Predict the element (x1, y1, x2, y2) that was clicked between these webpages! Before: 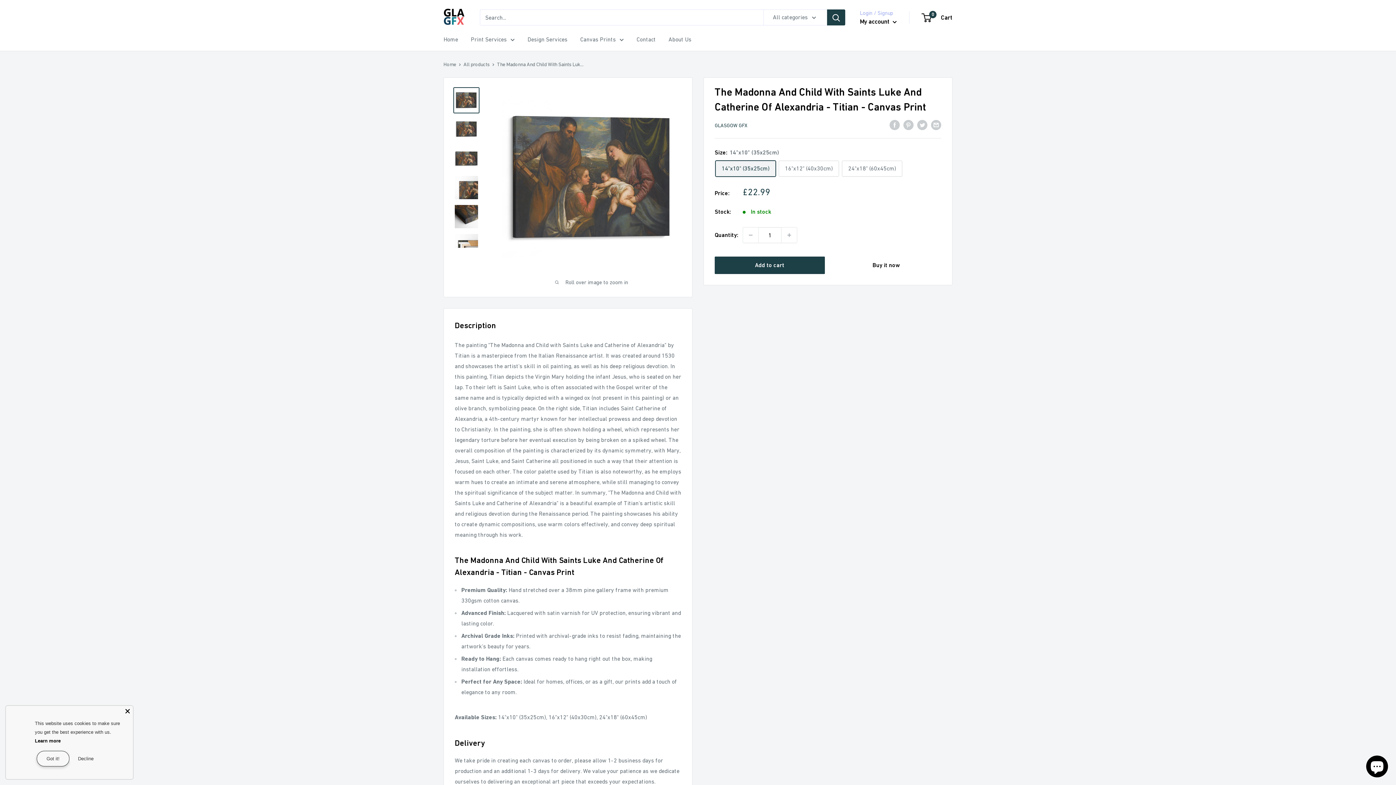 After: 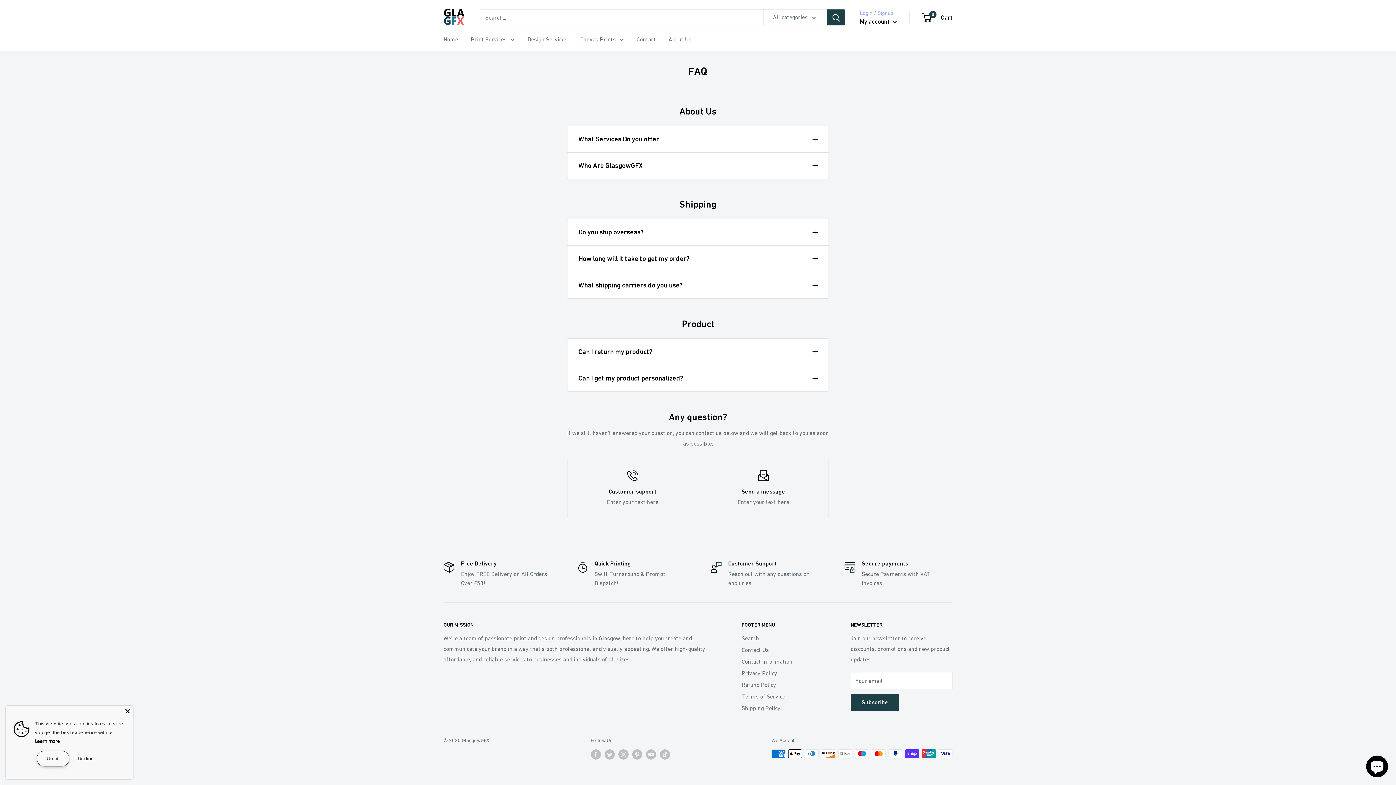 Action: label: About Us bbox: (668, 34, 691, 44)